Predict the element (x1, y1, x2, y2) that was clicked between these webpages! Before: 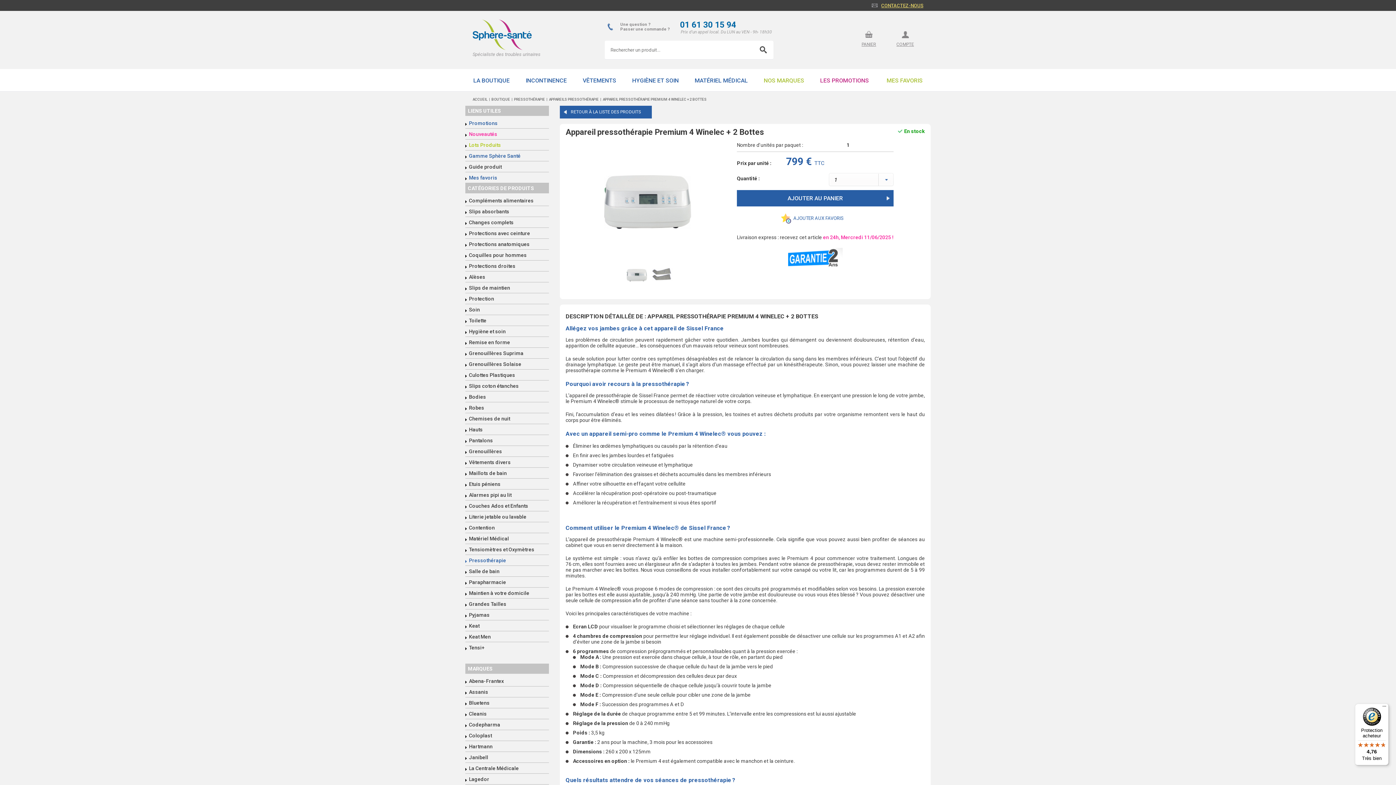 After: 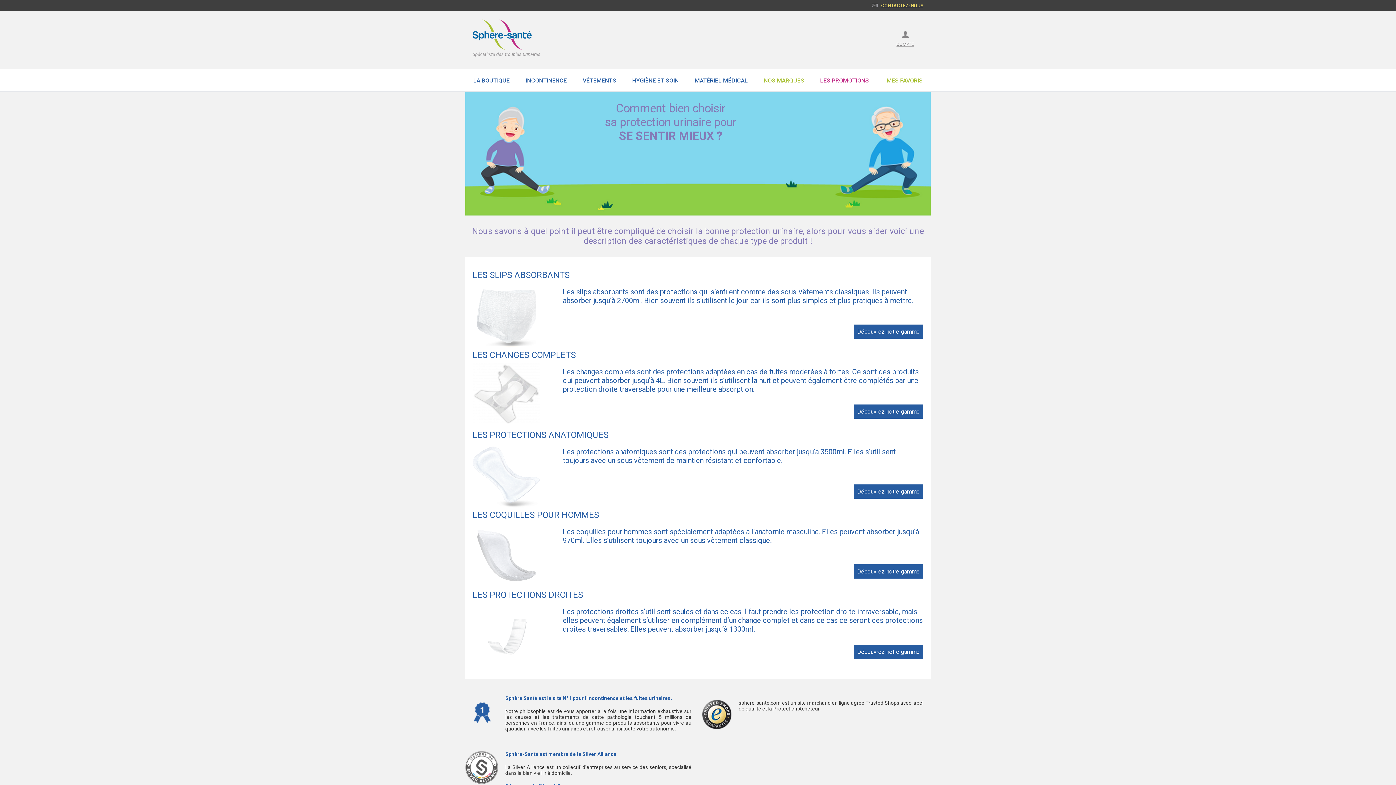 Action: label: Guide produit bbox: (469, 164, 501, 169)